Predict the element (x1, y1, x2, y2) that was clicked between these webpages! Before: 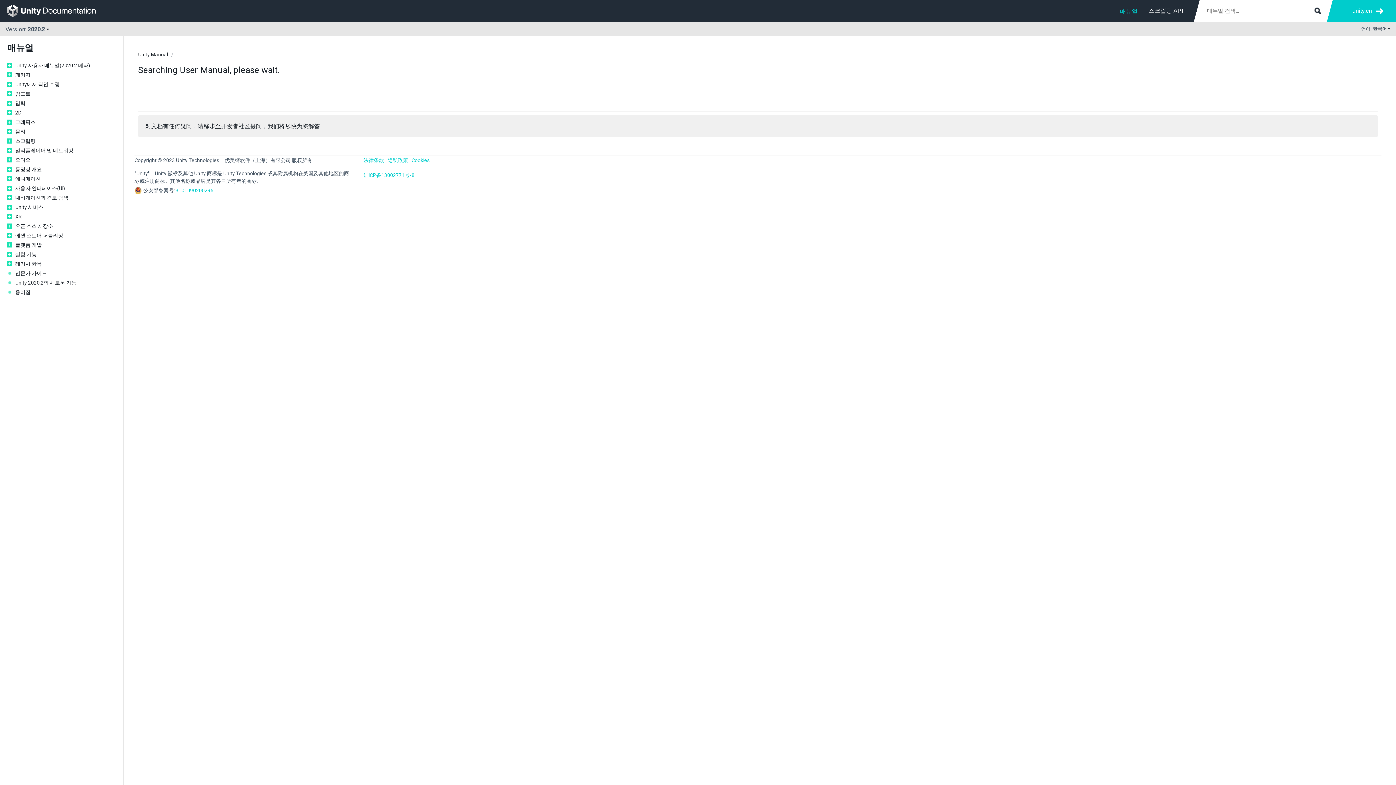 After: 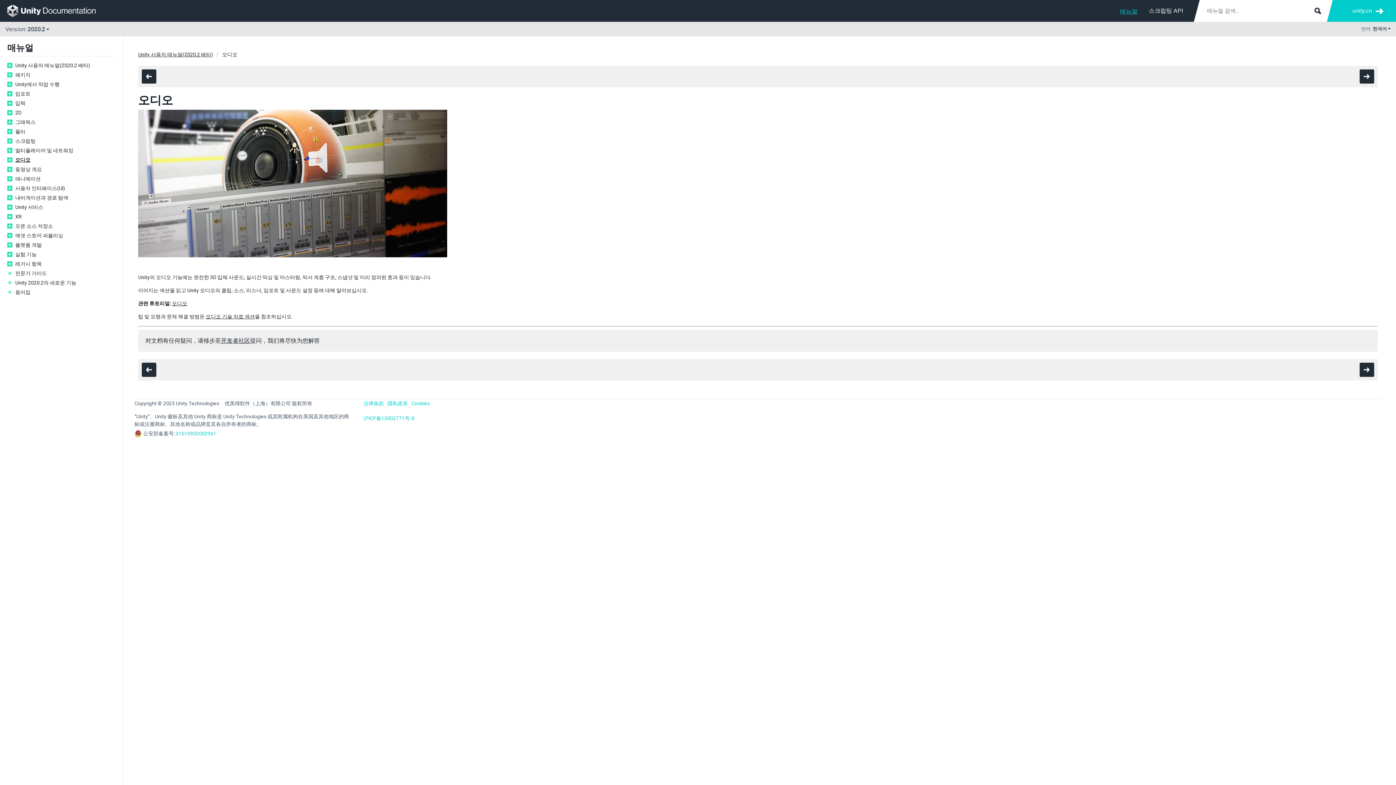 Action: label: 오디오 bbox: (15, 156, 116, 163)